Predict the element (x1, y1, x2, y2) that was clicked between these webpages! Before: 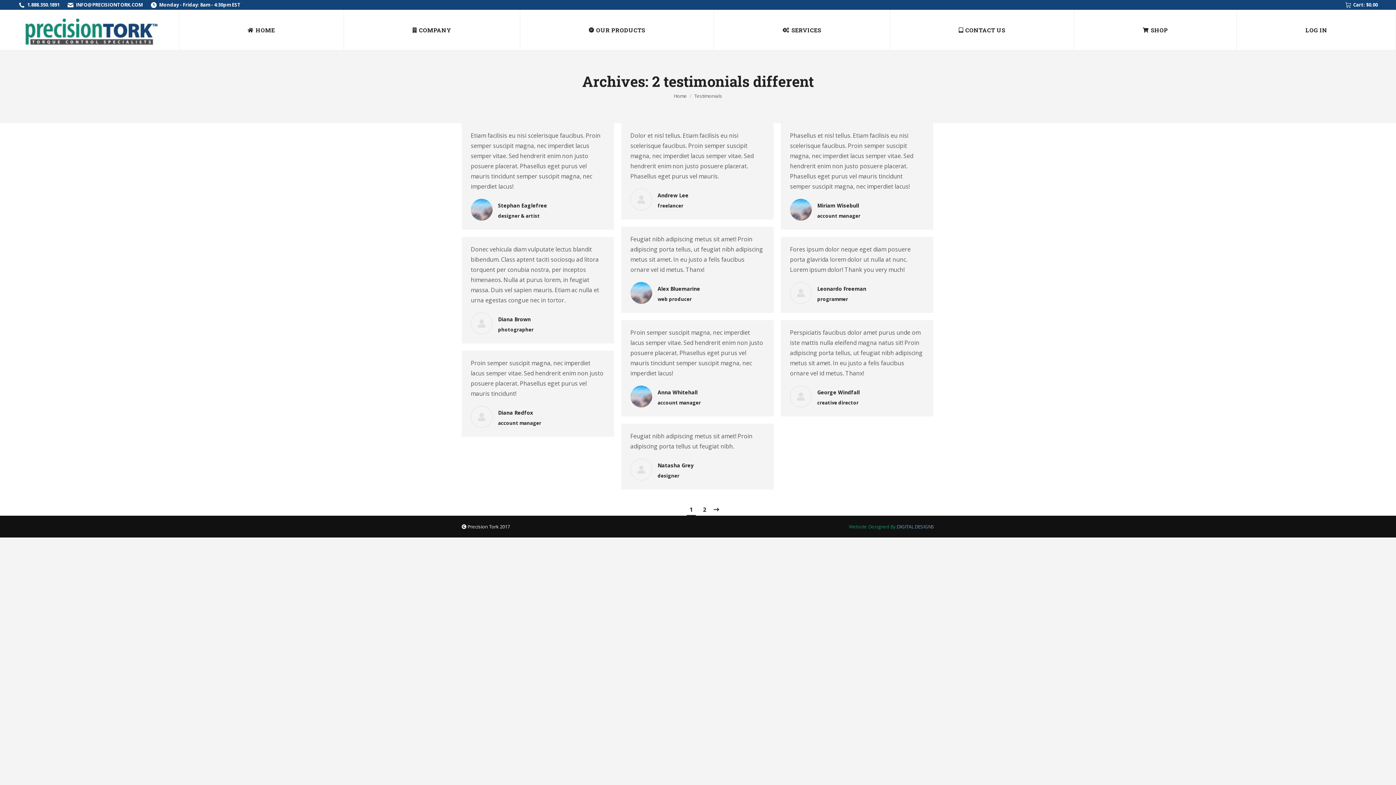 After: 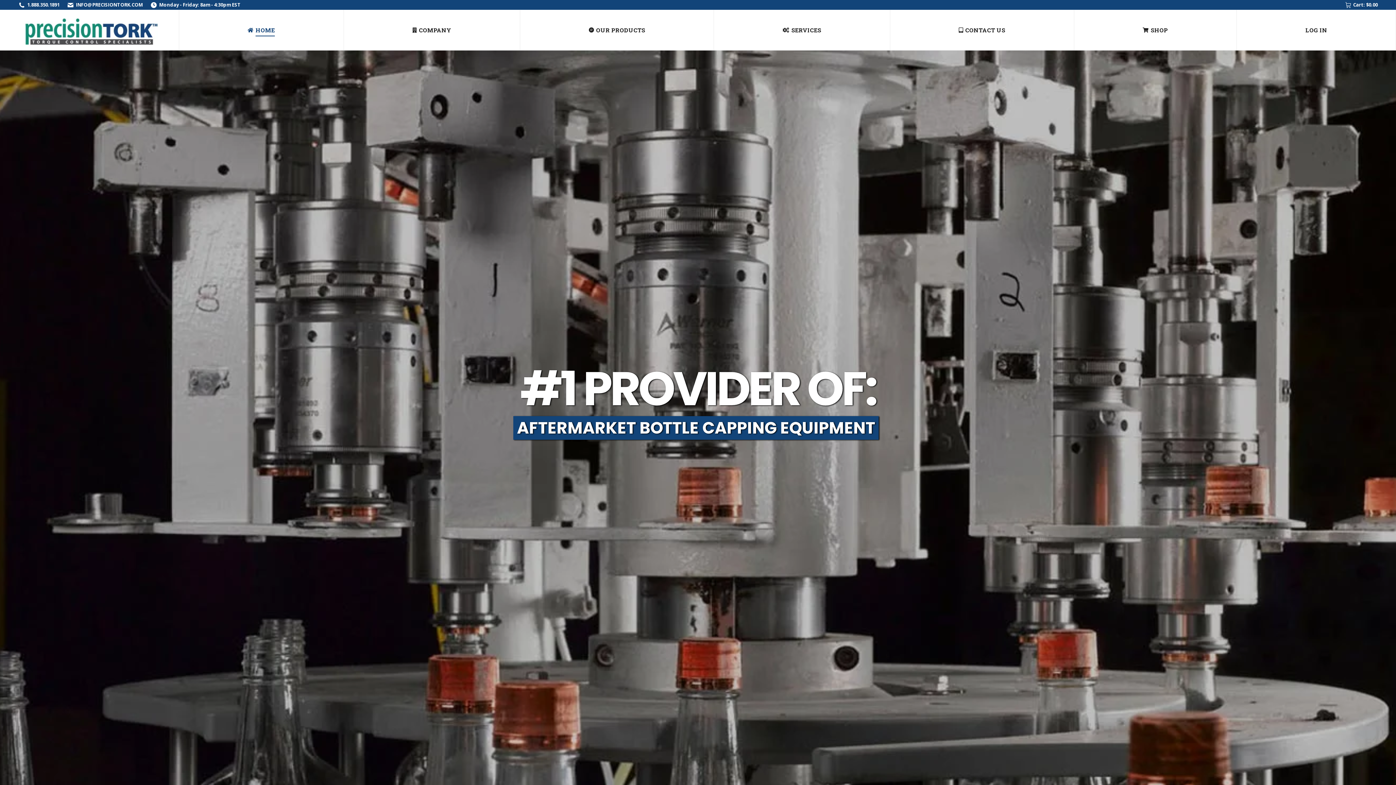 Action: bbox: (0, 9, 178, 50)